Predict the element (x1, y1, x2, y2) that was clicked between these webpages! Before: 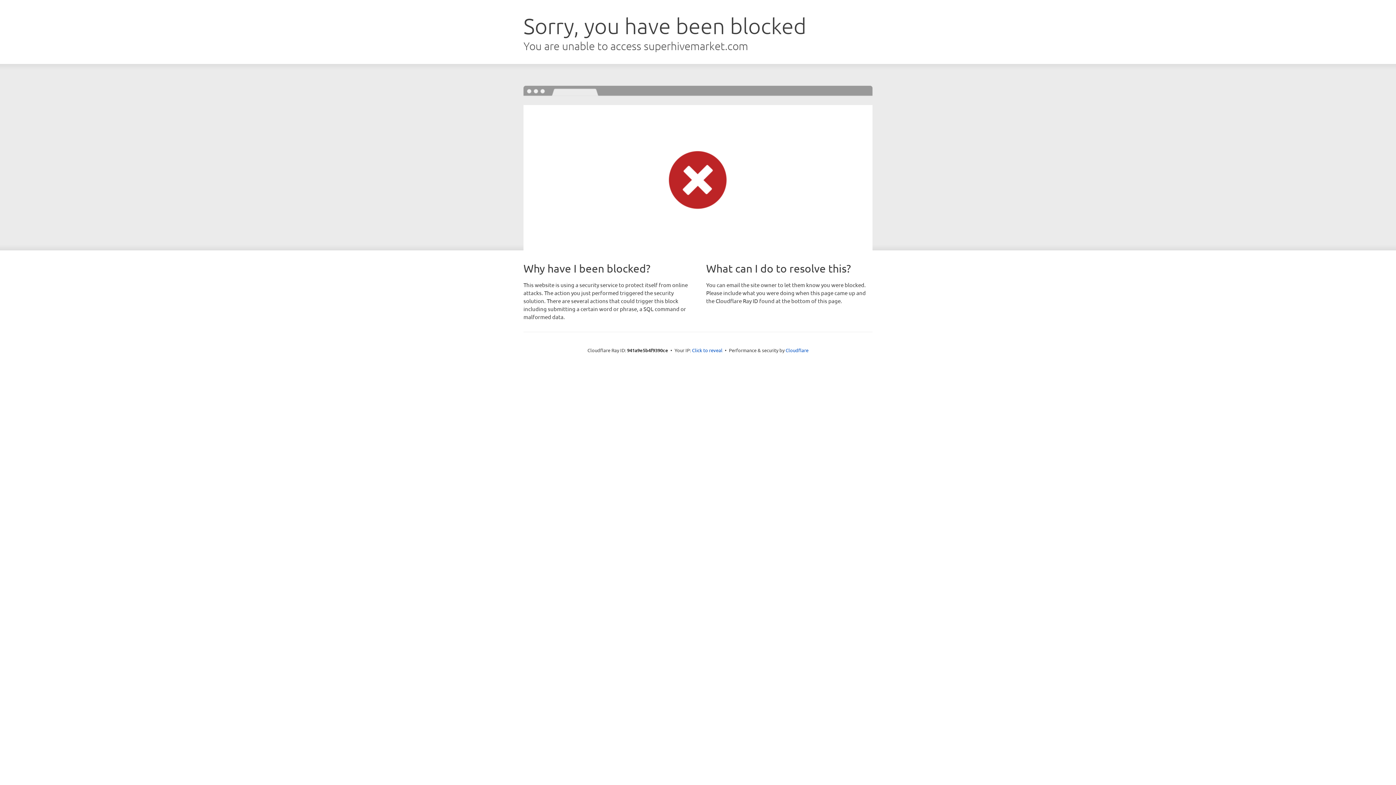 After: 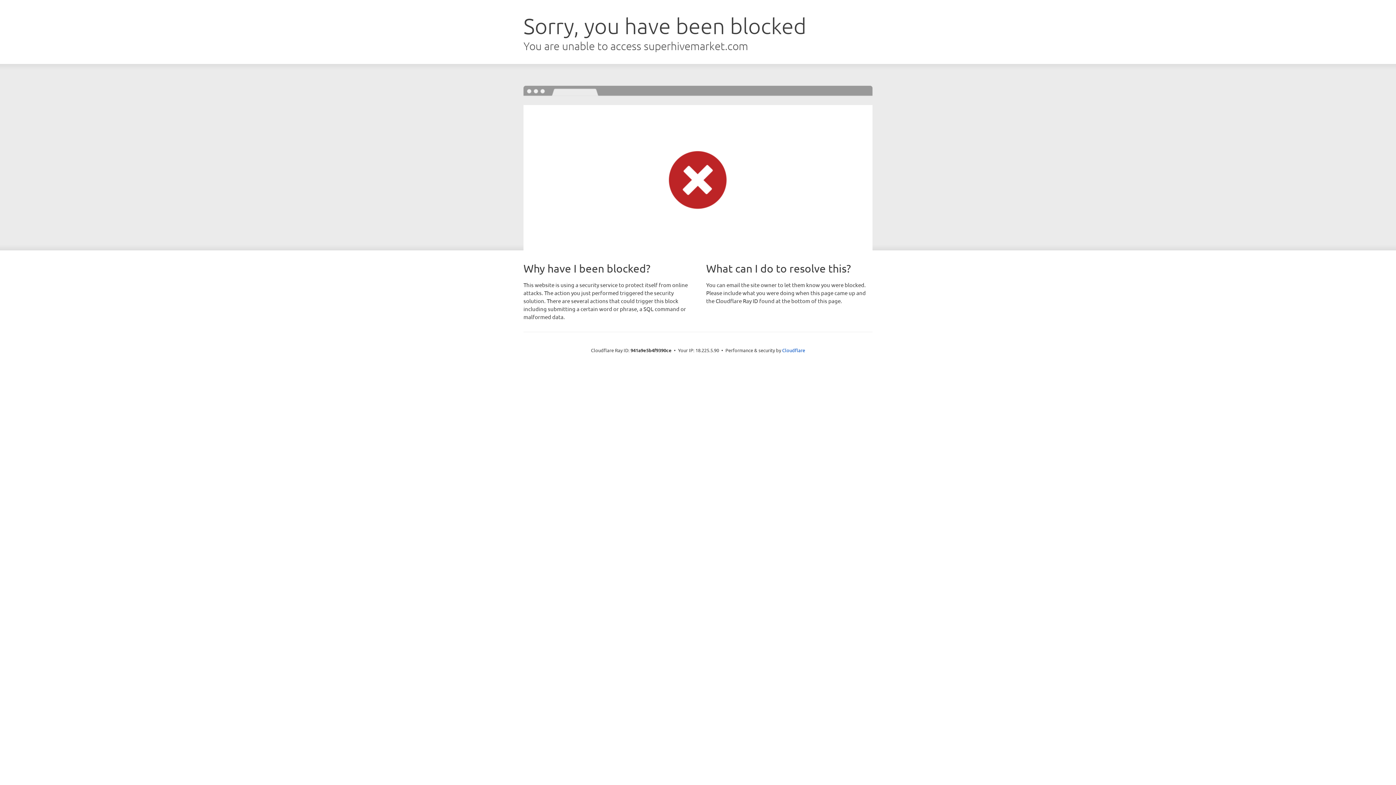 Action: bbox: (692, 346, 722, 353) label: Click to reveal